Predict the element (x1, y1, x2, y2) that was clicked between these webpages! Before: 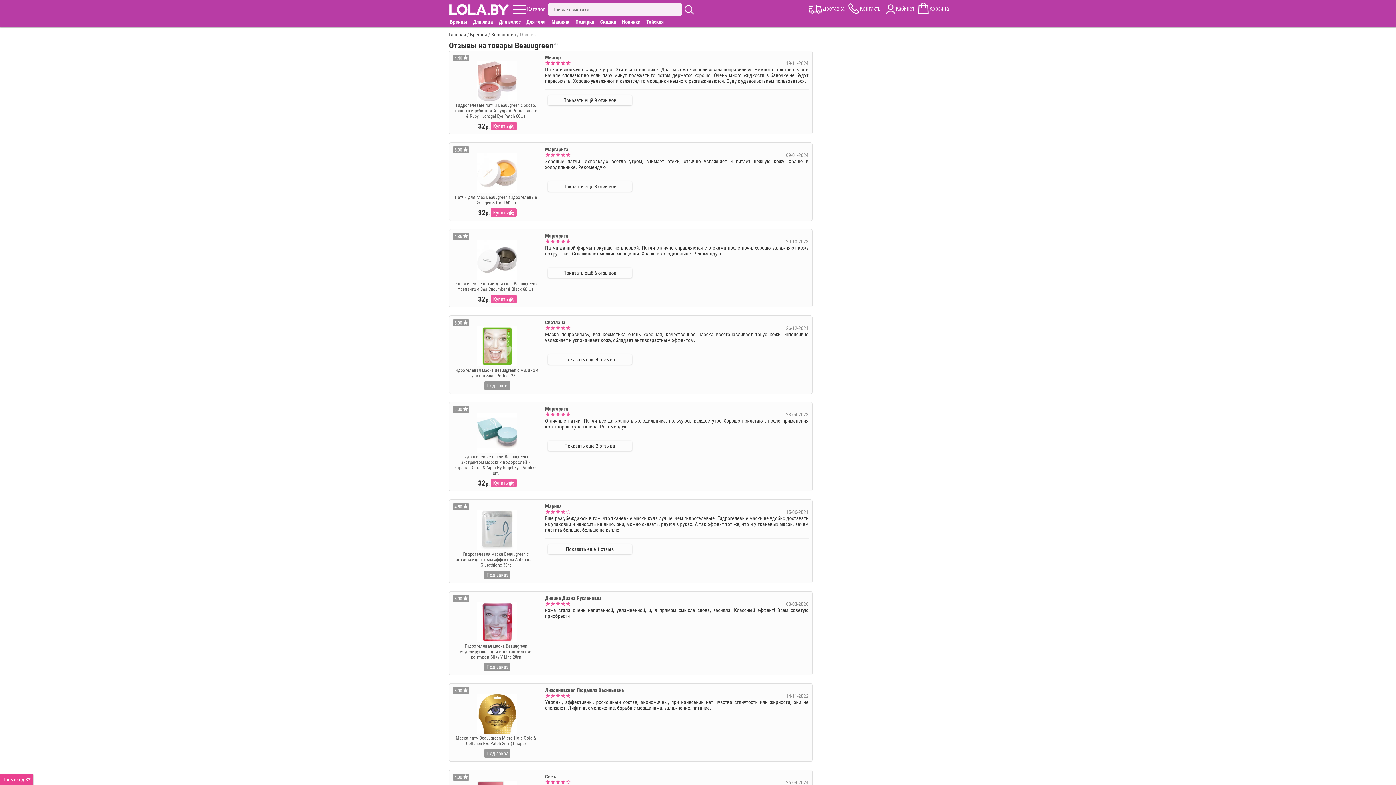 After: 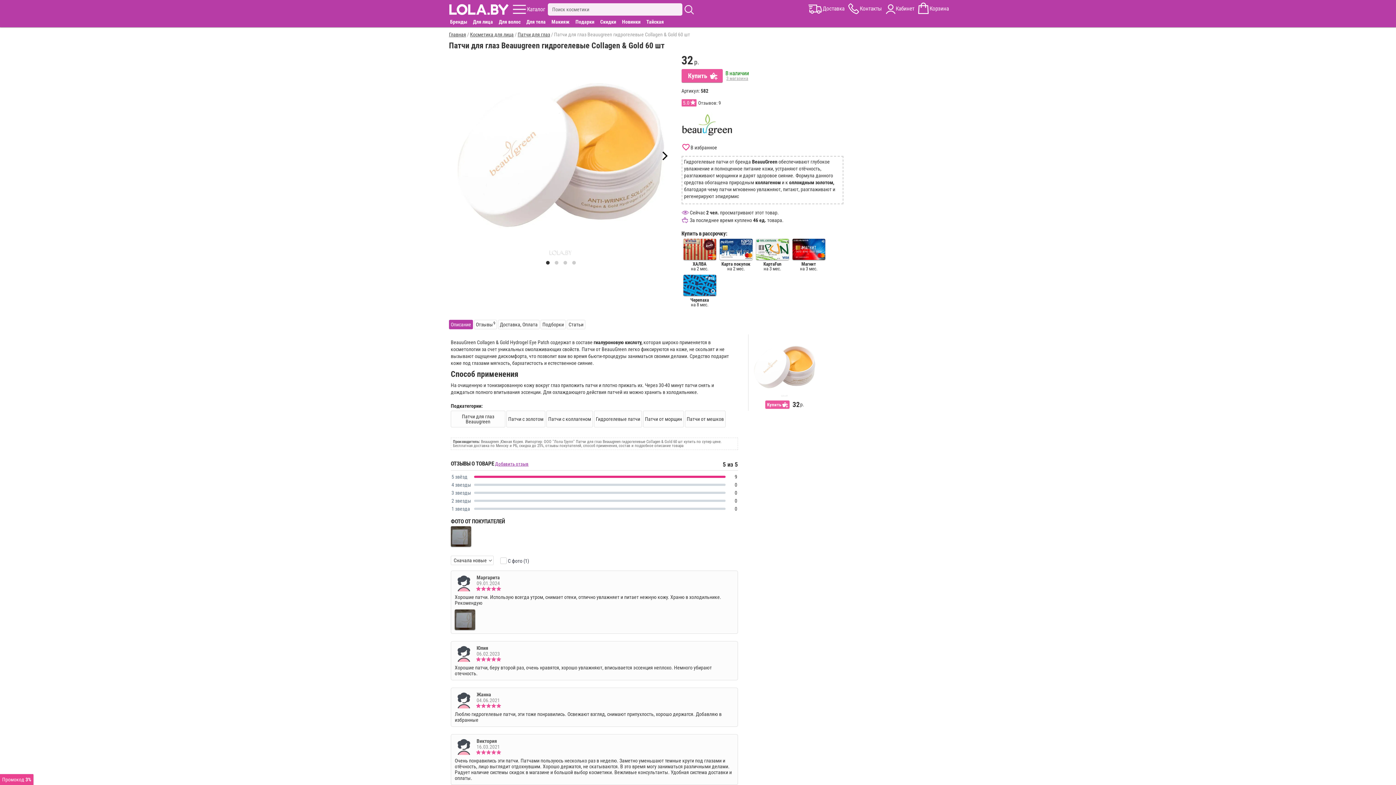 Action: bbox: (453, 153, 542, 205) label: Патчи для глаз Beauugreen гидрогелевые Collagen & Gold 60 шт